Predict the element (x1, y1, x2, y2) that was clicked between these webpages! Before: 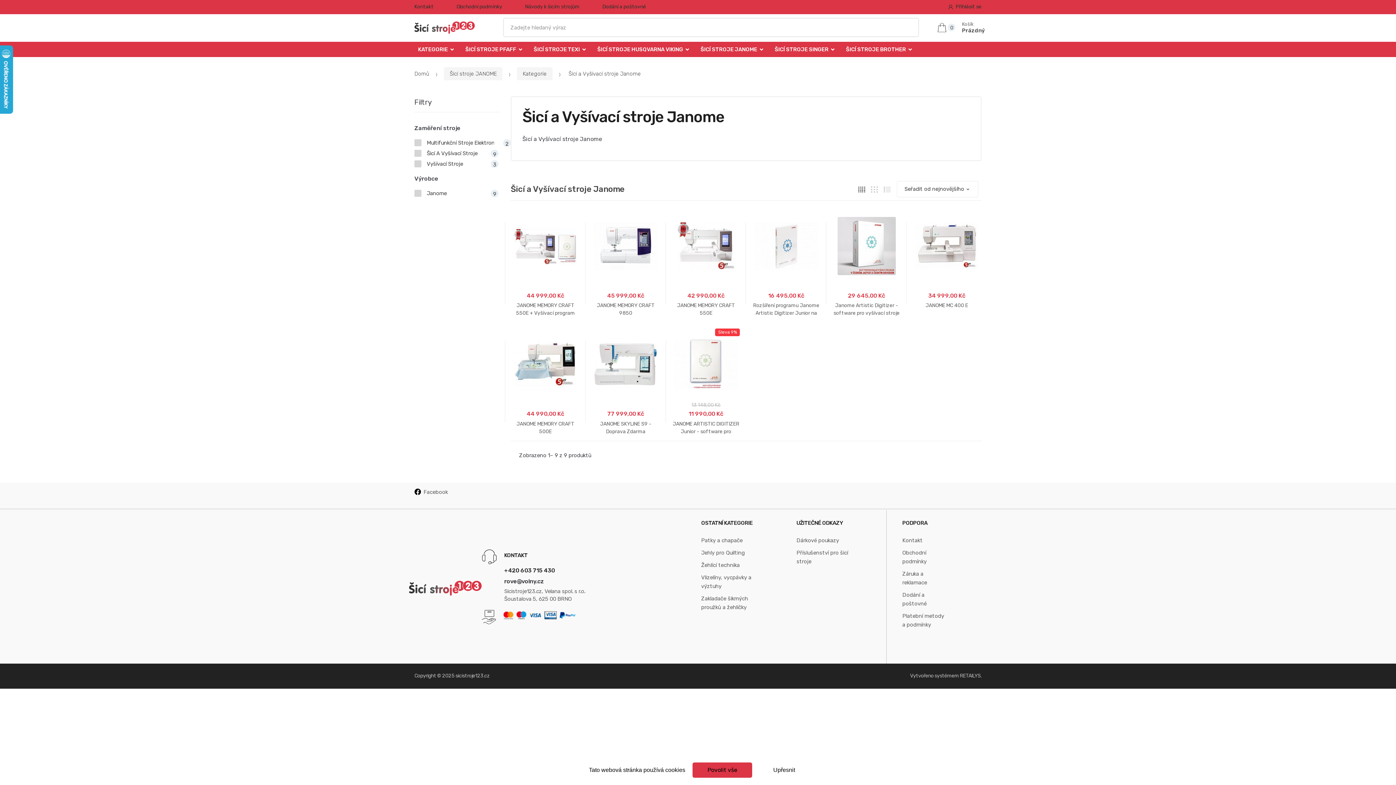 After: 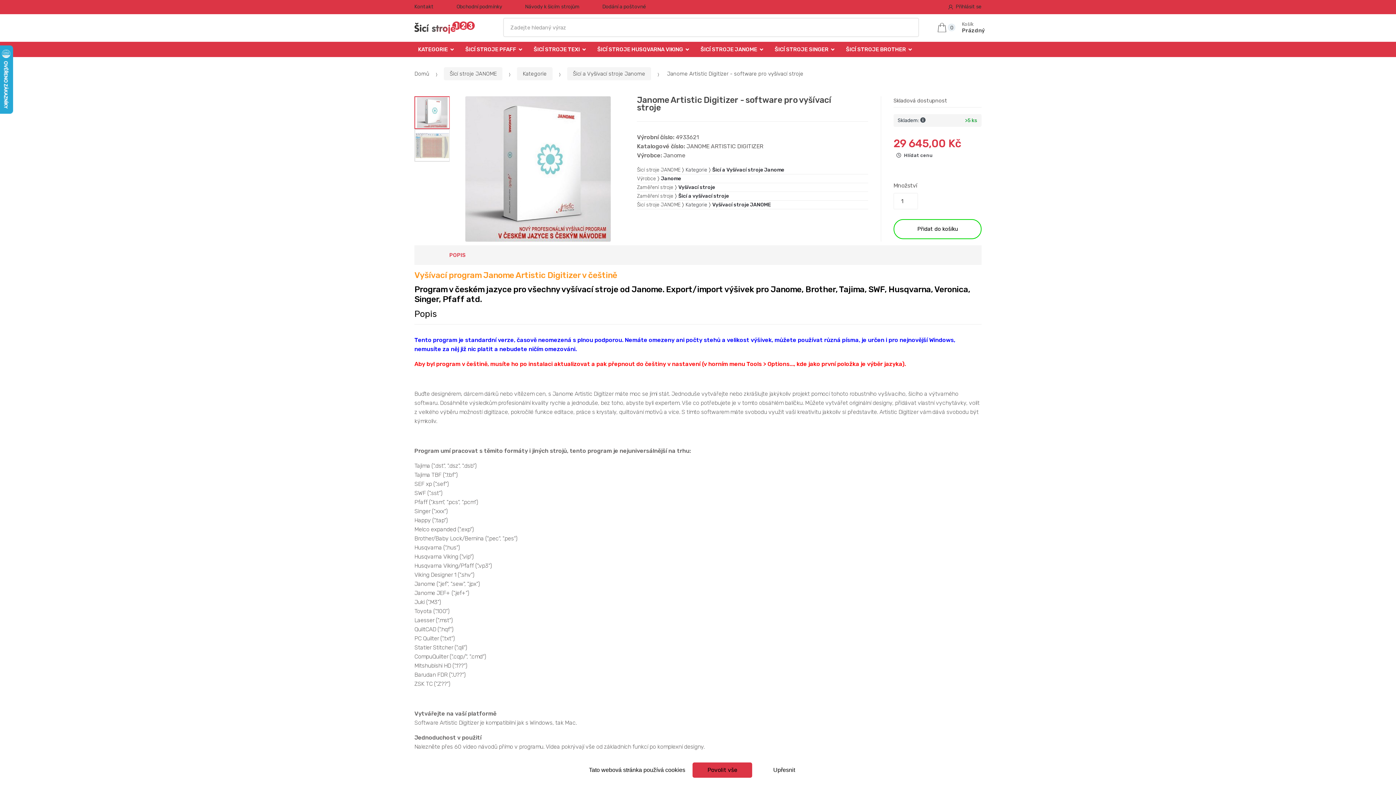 Action: bbox: (832, 210, 900, 316) label: 
29 645,00 Kč
Janome Artistic Digitizer - software pro vyšívací stroje